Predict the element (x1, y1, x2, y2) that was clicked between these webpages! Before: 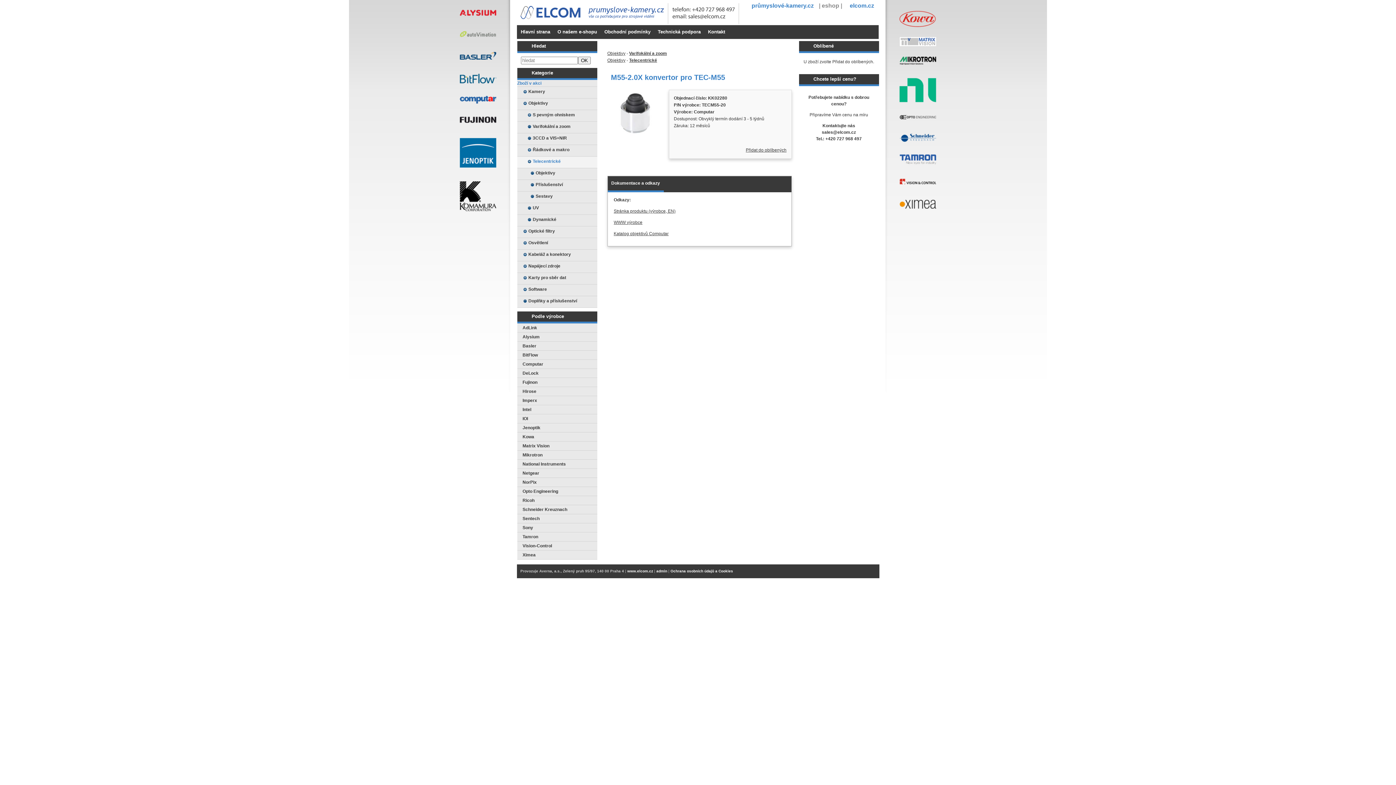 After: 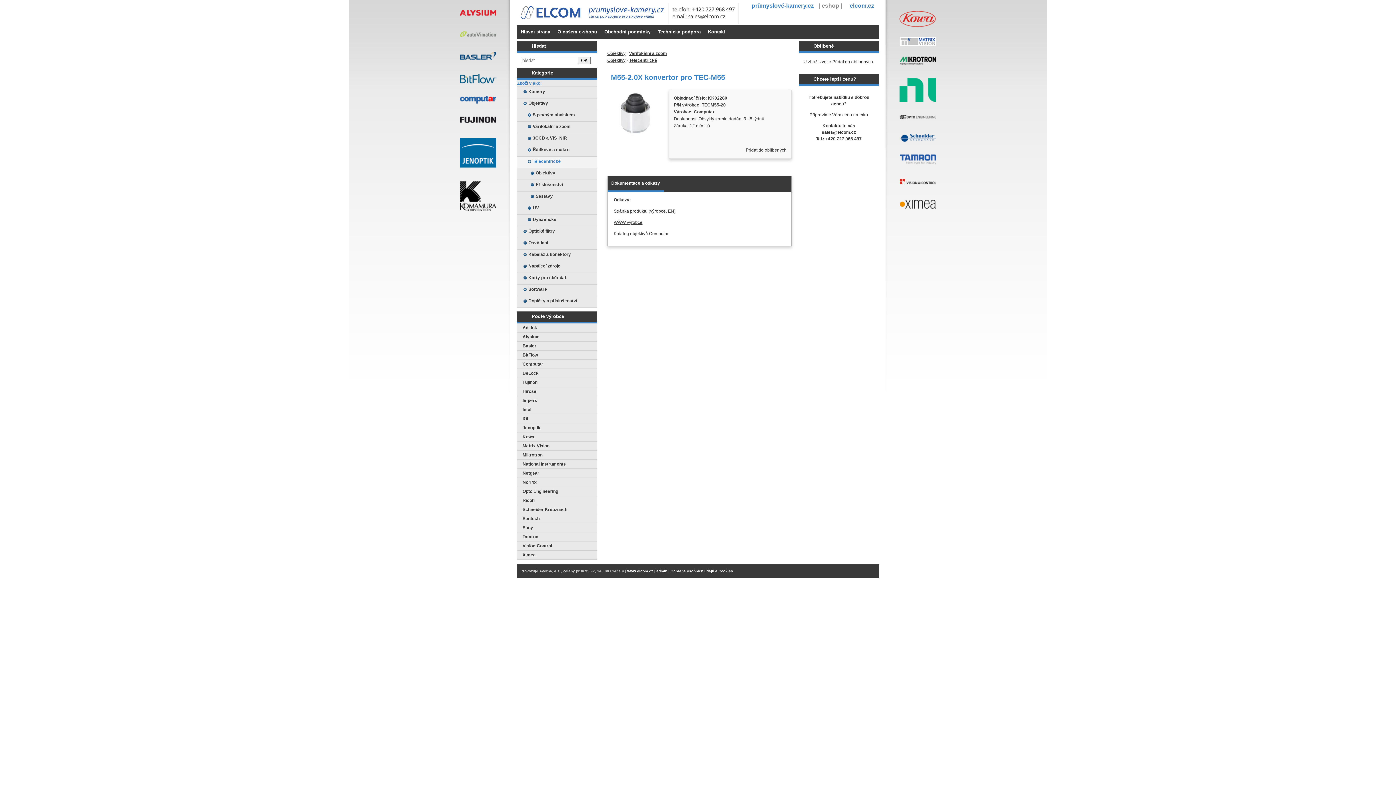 Action: label: Katalog objektivů Computar bbox: (613, 231, 668, 236)